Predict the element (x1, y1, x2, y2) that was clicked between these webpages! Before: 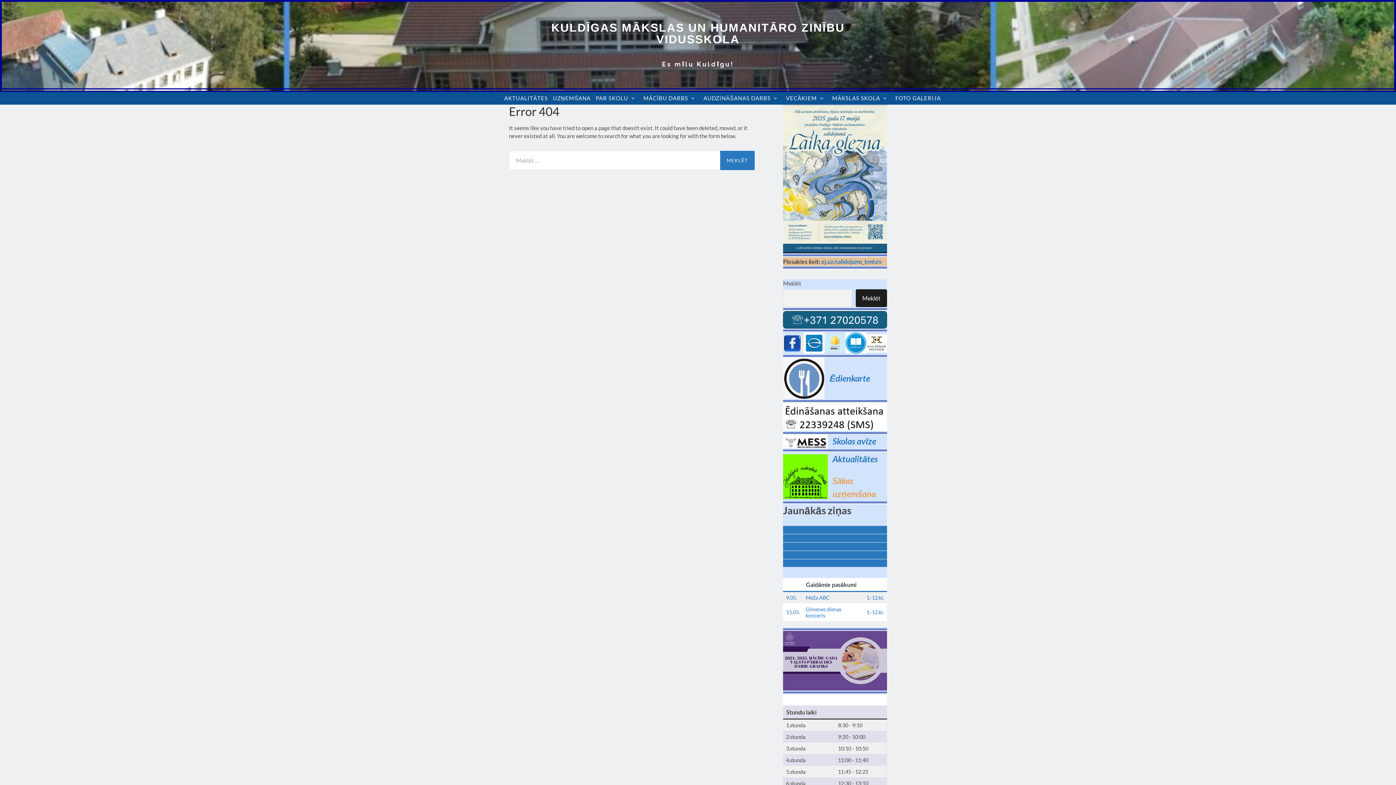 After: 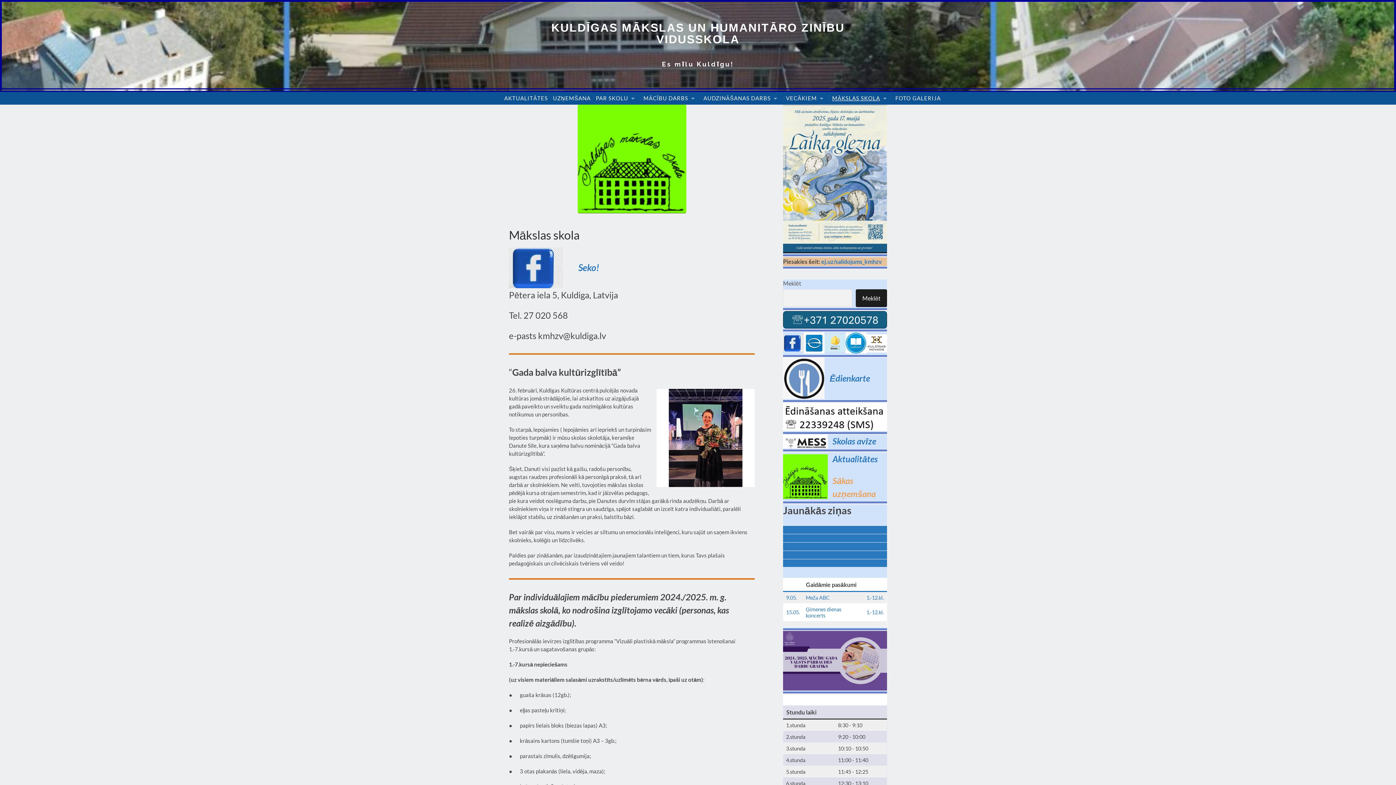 Action: bbox: (832, 453, 877, 464) label: Aktualitātes